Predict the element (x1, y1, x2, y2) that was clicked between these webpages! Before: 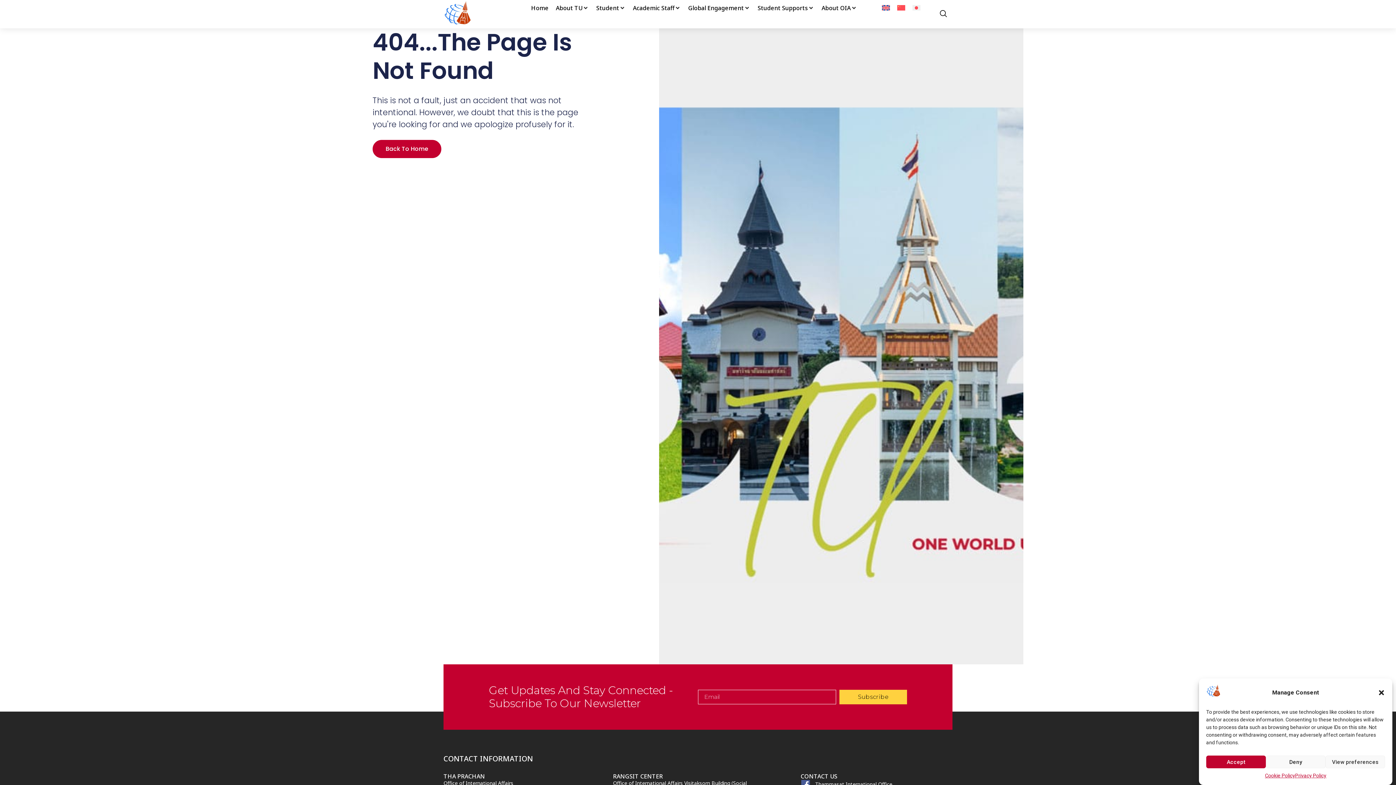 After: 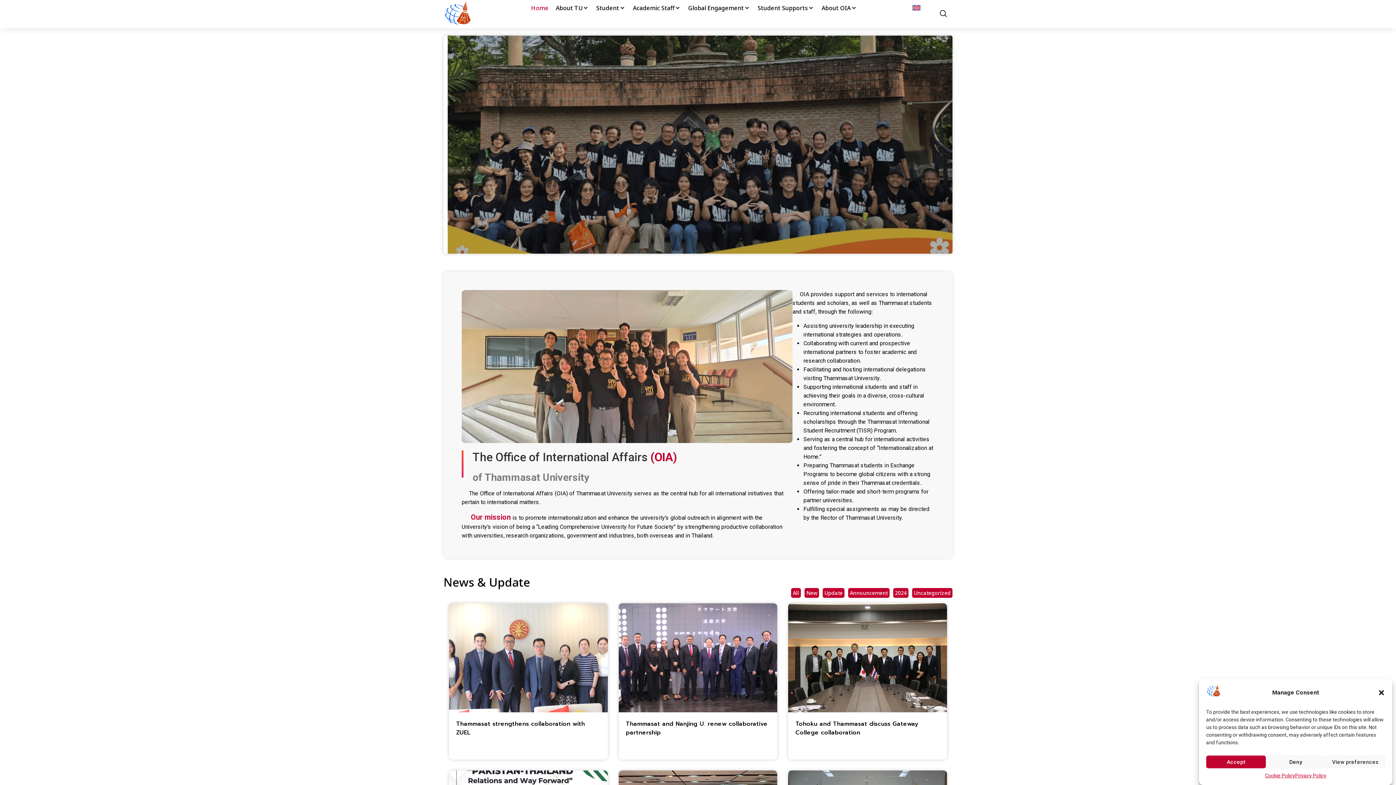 Action: bbox: (909, 2, 924, 12)